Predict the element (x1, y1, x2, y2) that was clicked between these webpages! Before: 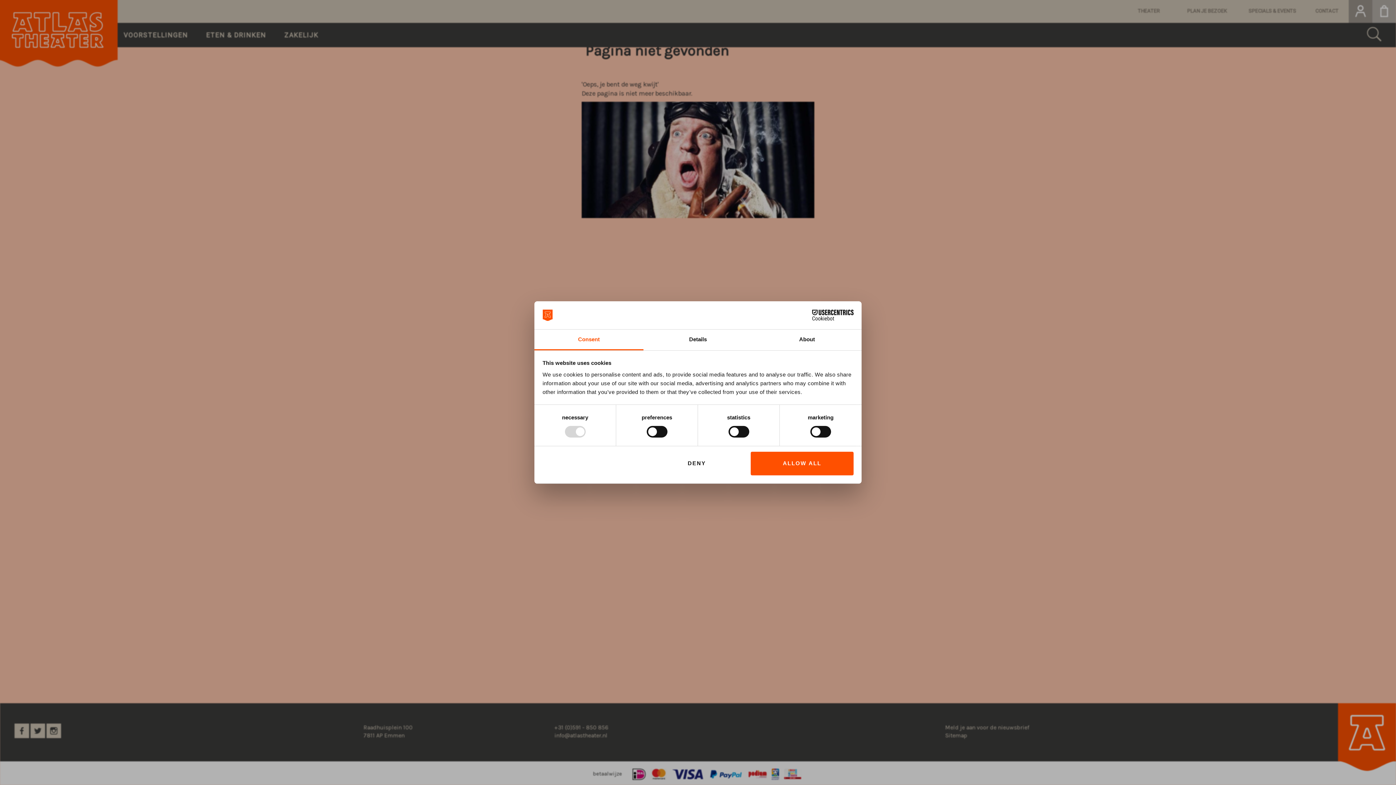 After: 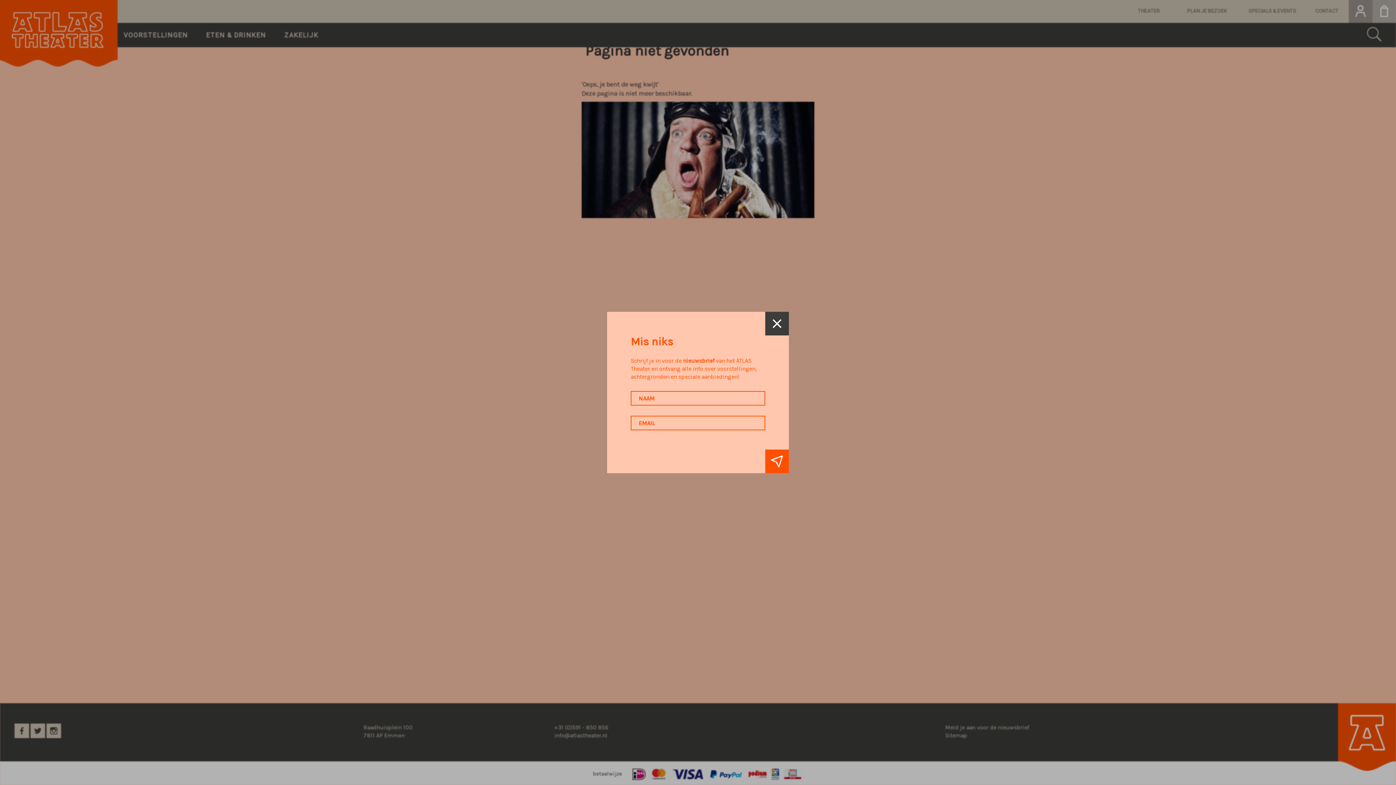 Action: label: ALLOW ALL bbox: (751, 451, 853, 475)